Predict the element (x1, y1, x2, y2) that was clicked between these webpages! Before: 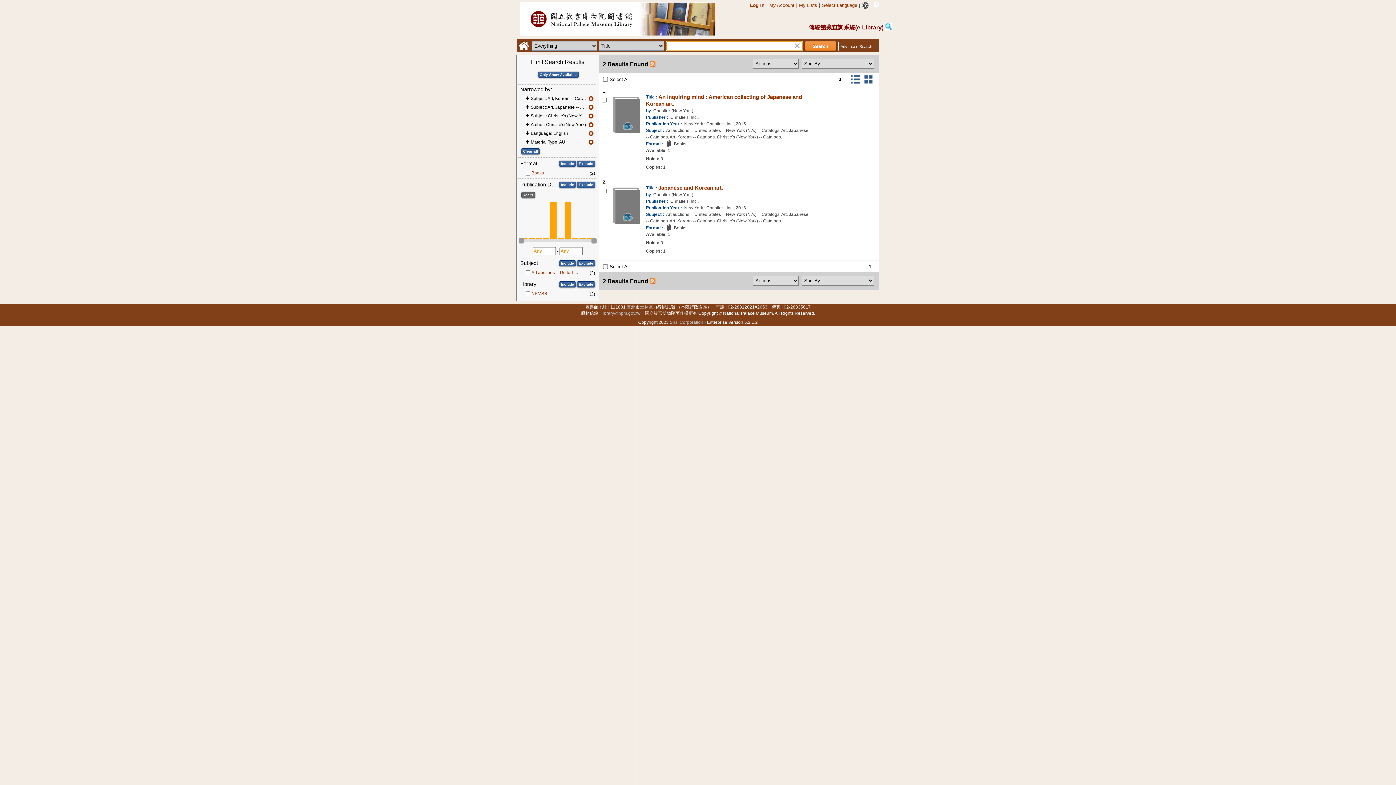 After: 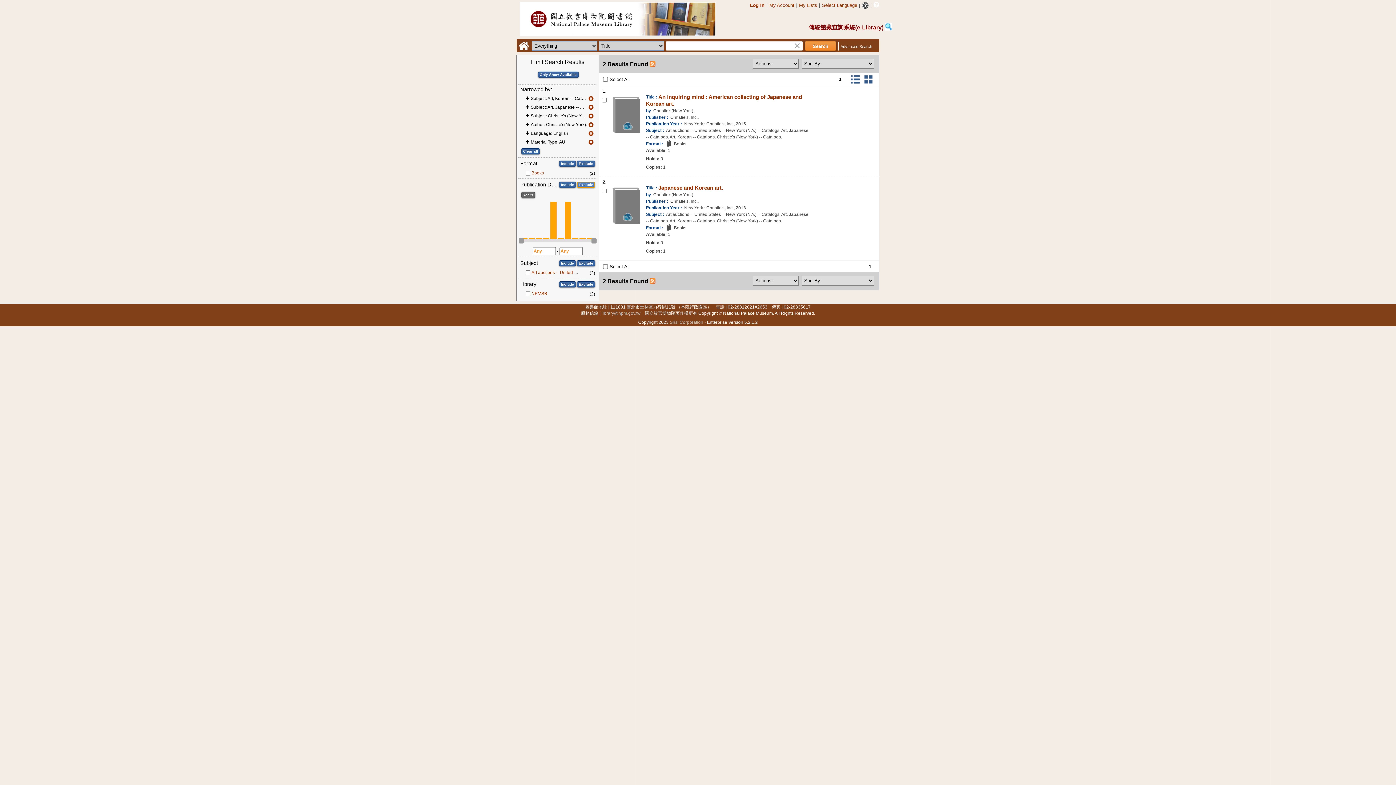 Action: label: Exclude bbox: (577, 181, 595, 188)